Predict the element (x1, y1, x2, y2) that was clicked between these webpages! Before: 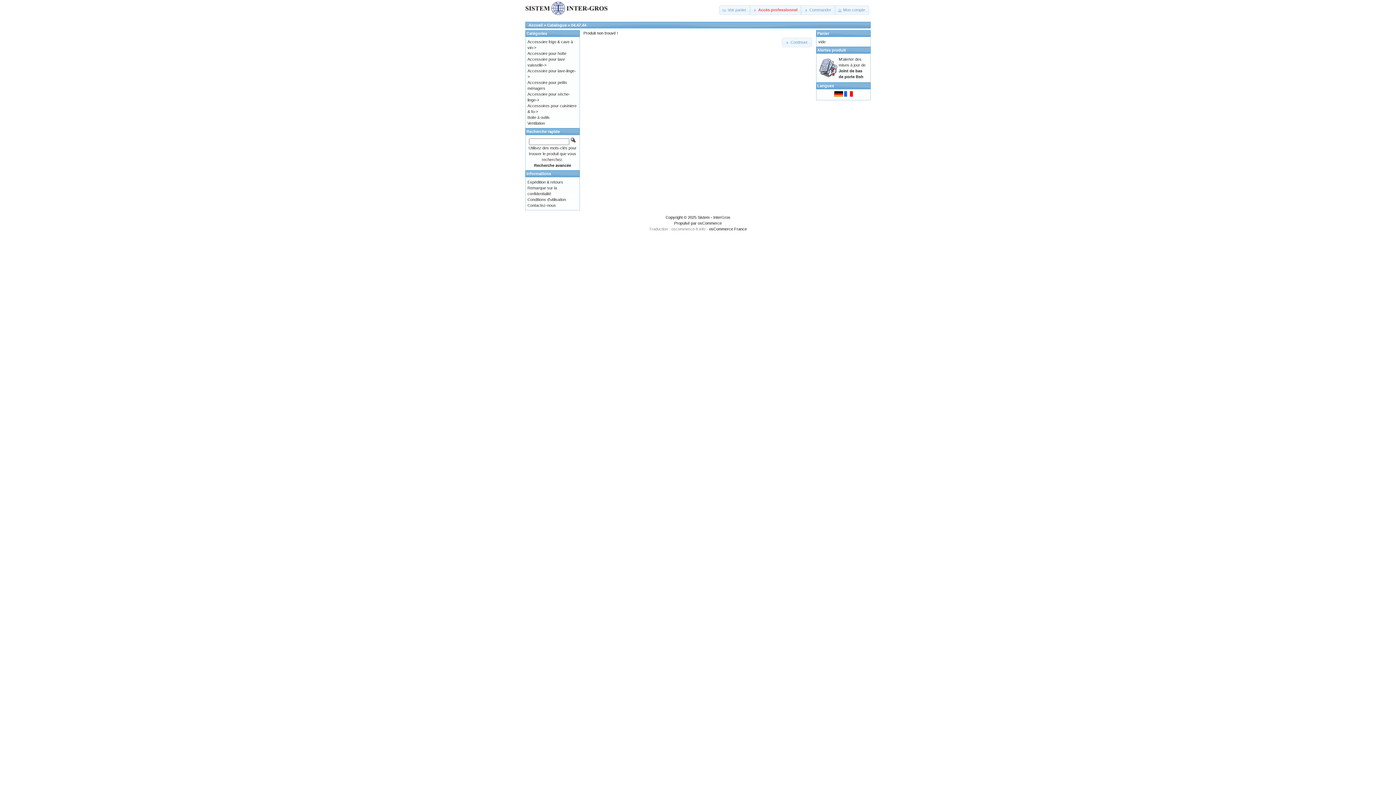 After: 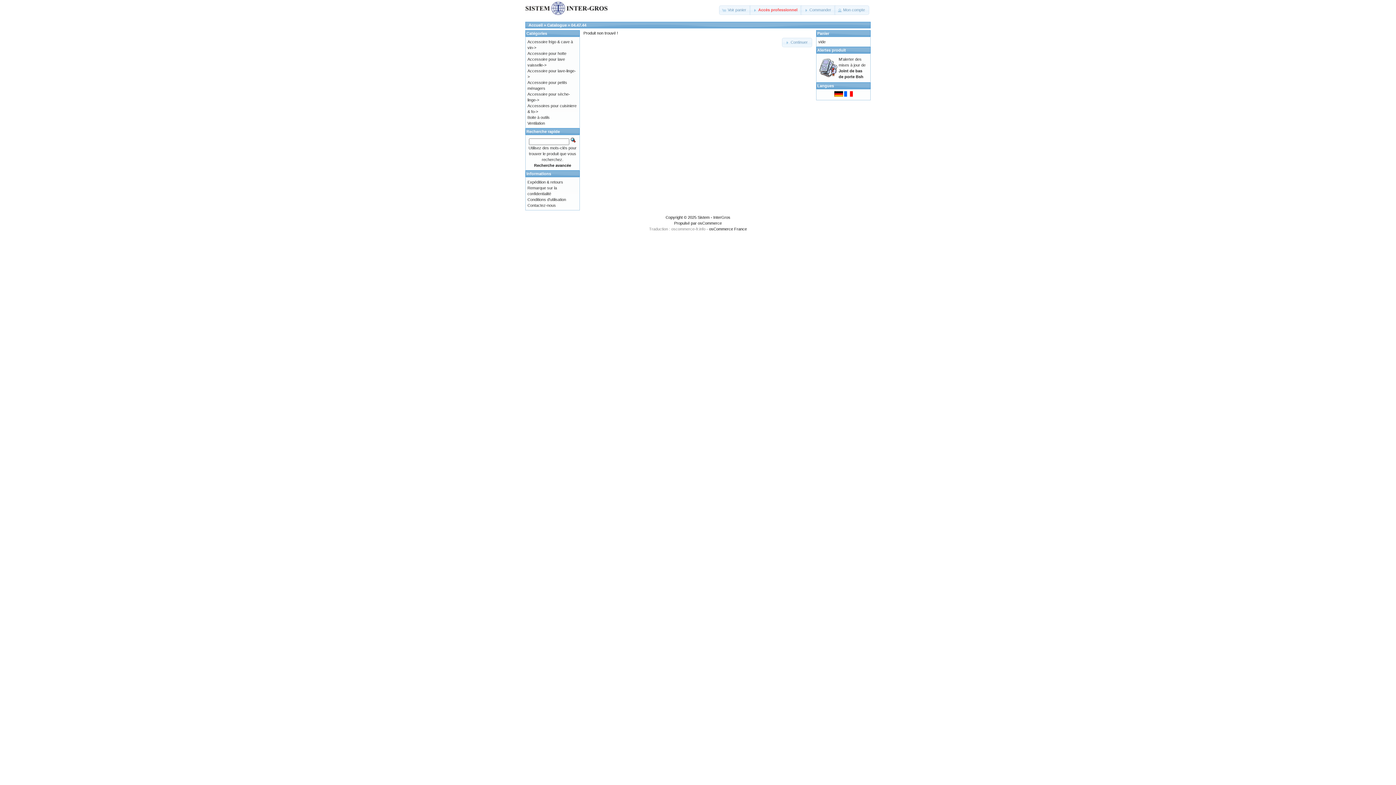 Action: bbox: (844, 93, 852, 97)